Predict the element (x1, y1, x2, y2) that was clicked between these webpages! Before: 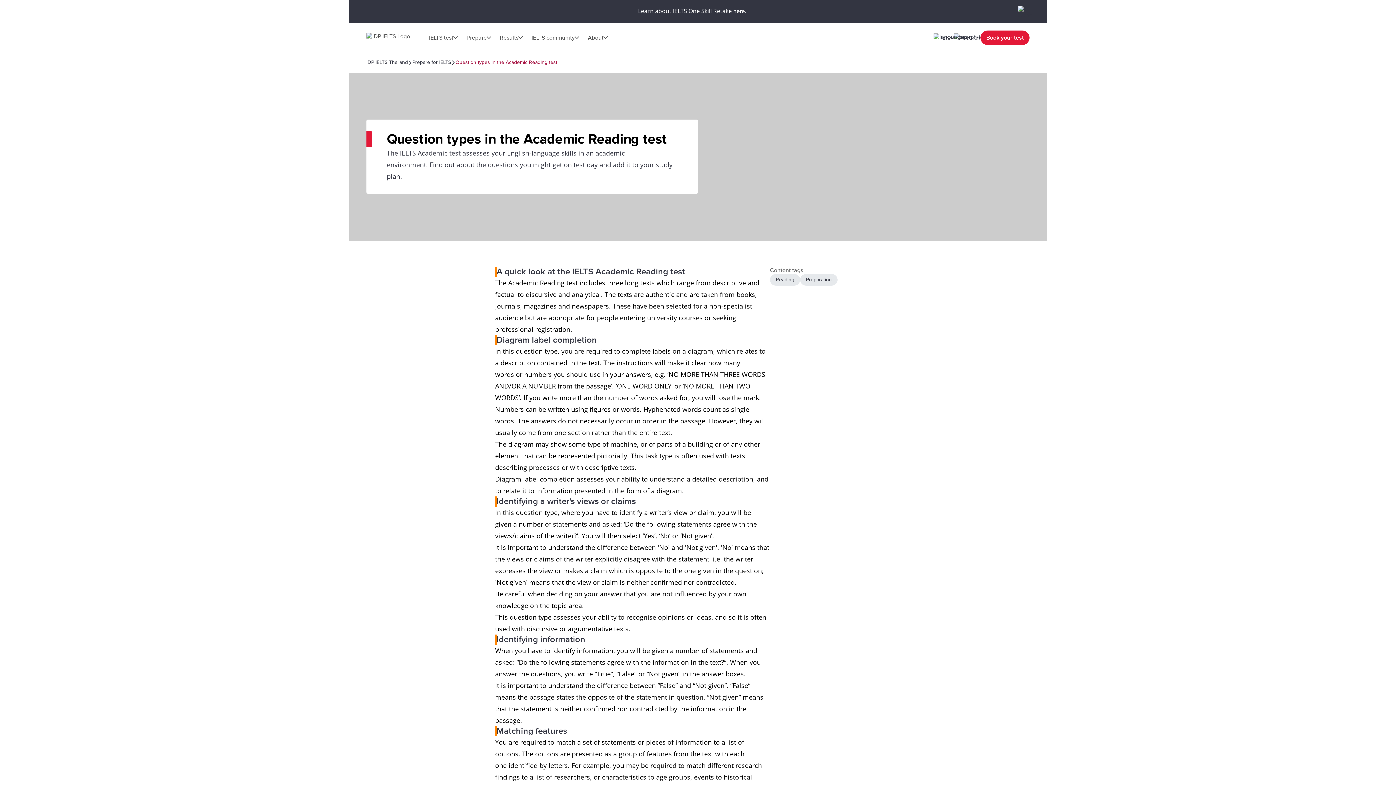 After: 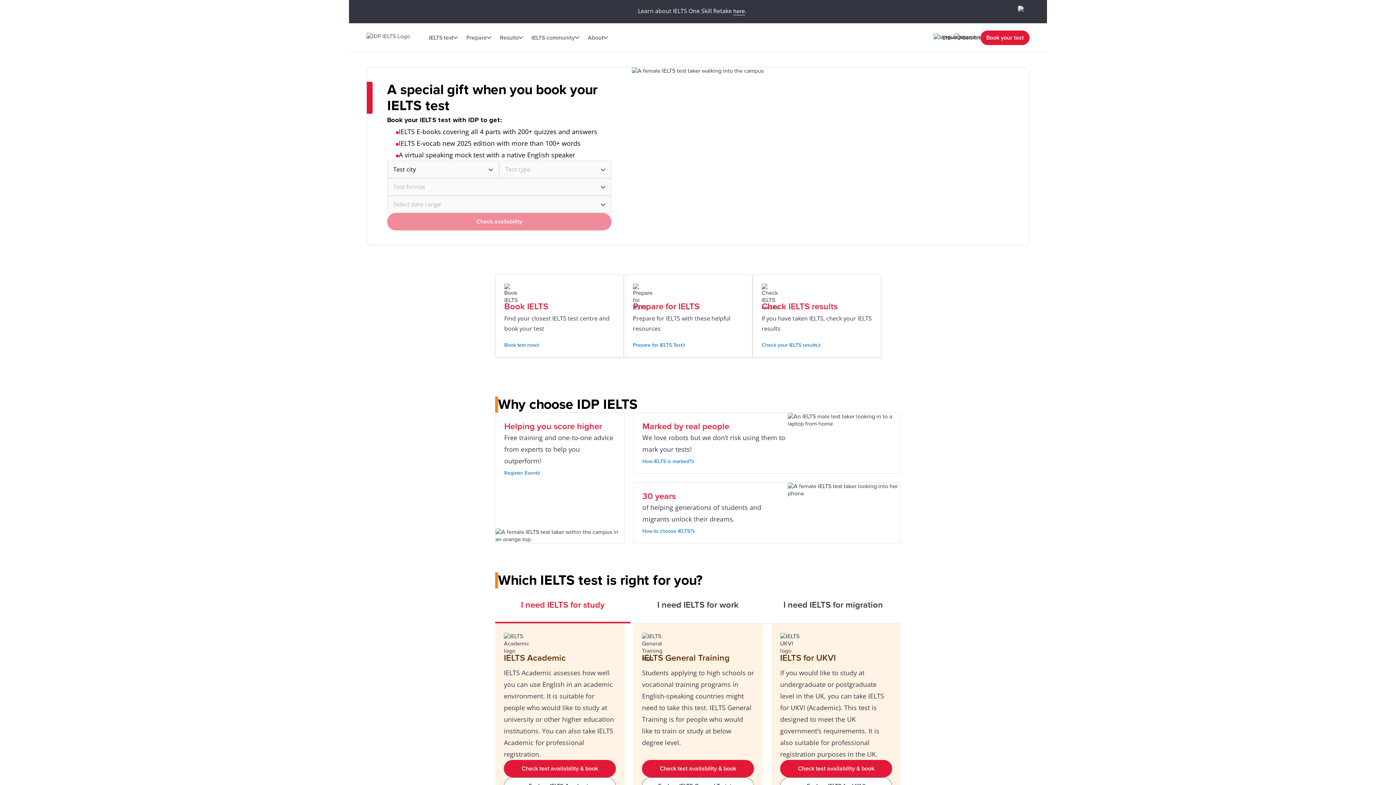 Action: bbox: (366, 32, 424, 42)